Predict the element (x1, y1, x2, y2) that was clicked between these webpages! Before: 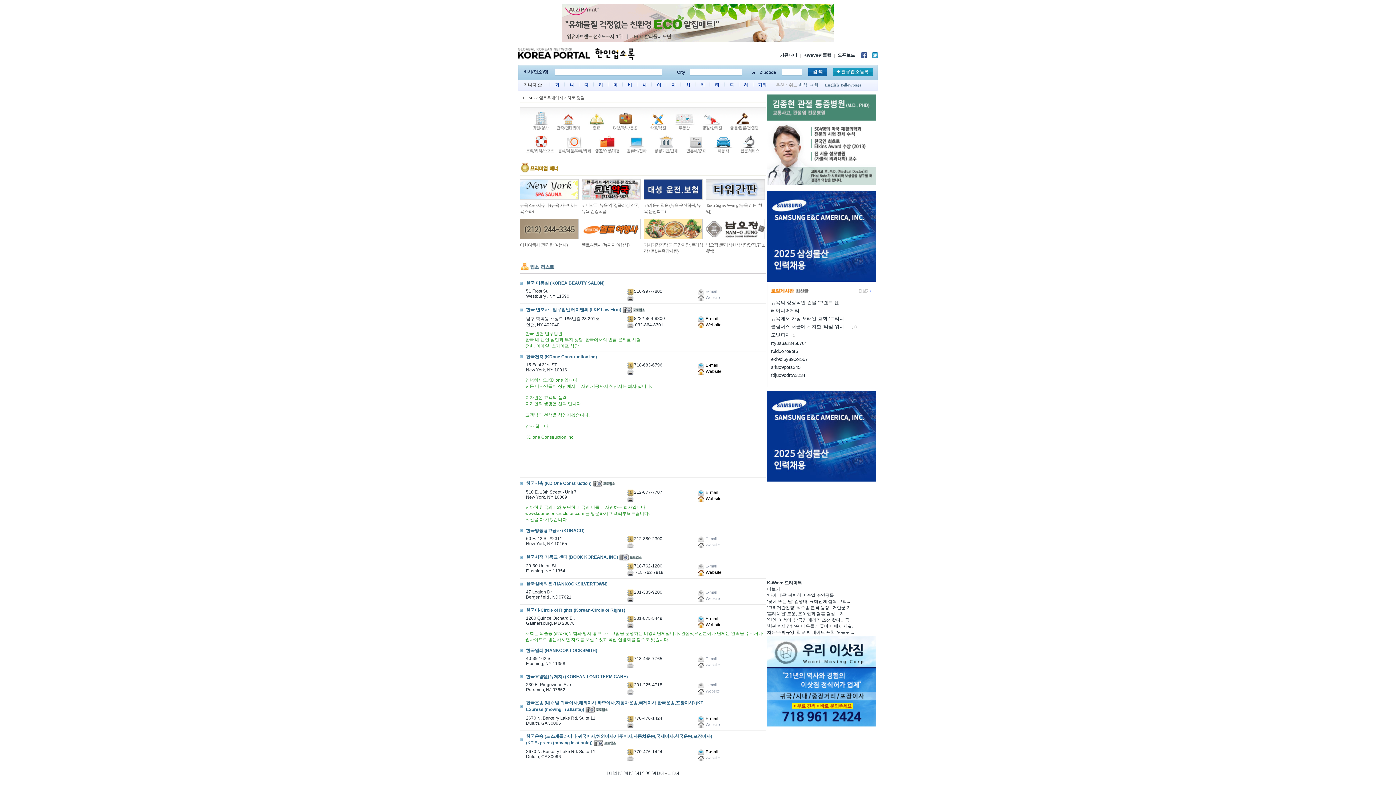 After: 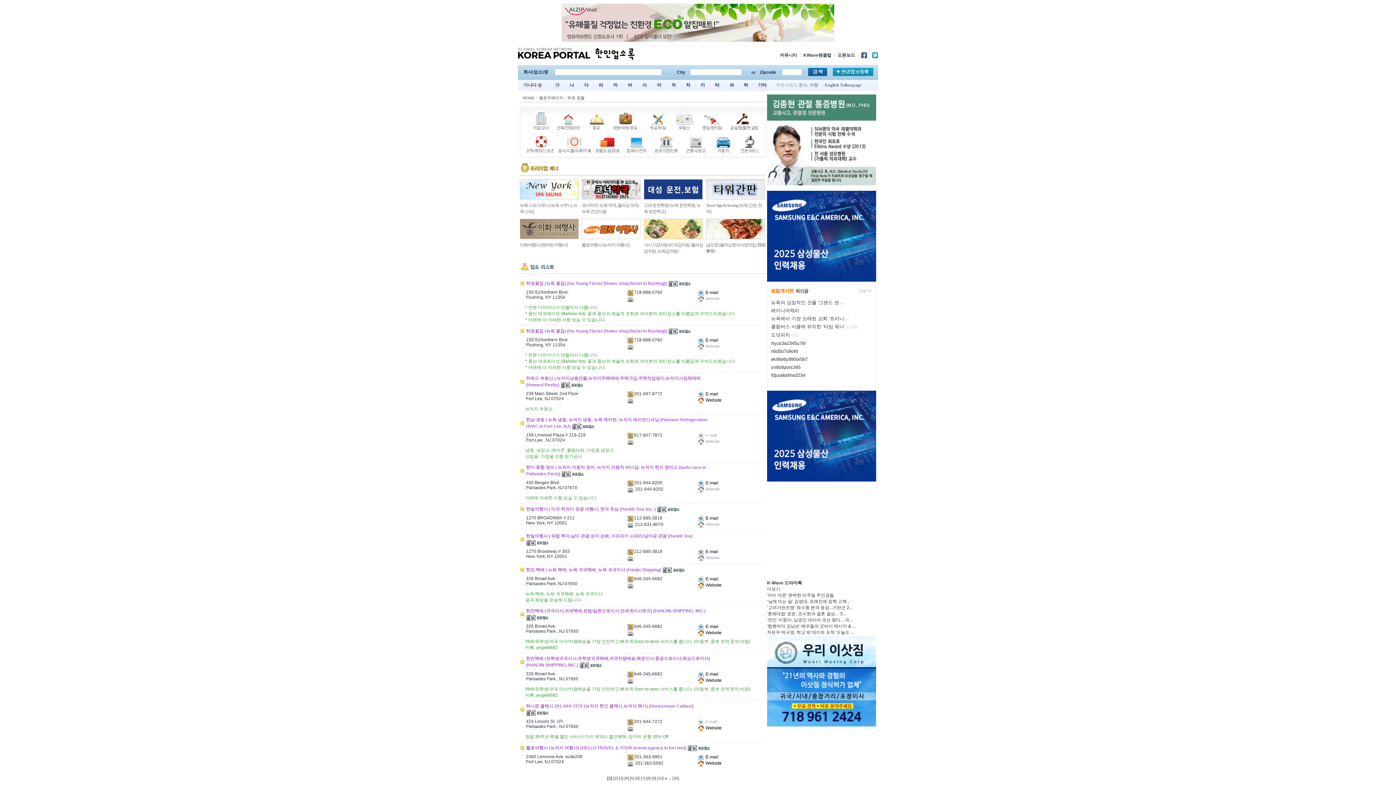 Action: label: 하로 정렬 bbox: (567, 95, 584, 100)